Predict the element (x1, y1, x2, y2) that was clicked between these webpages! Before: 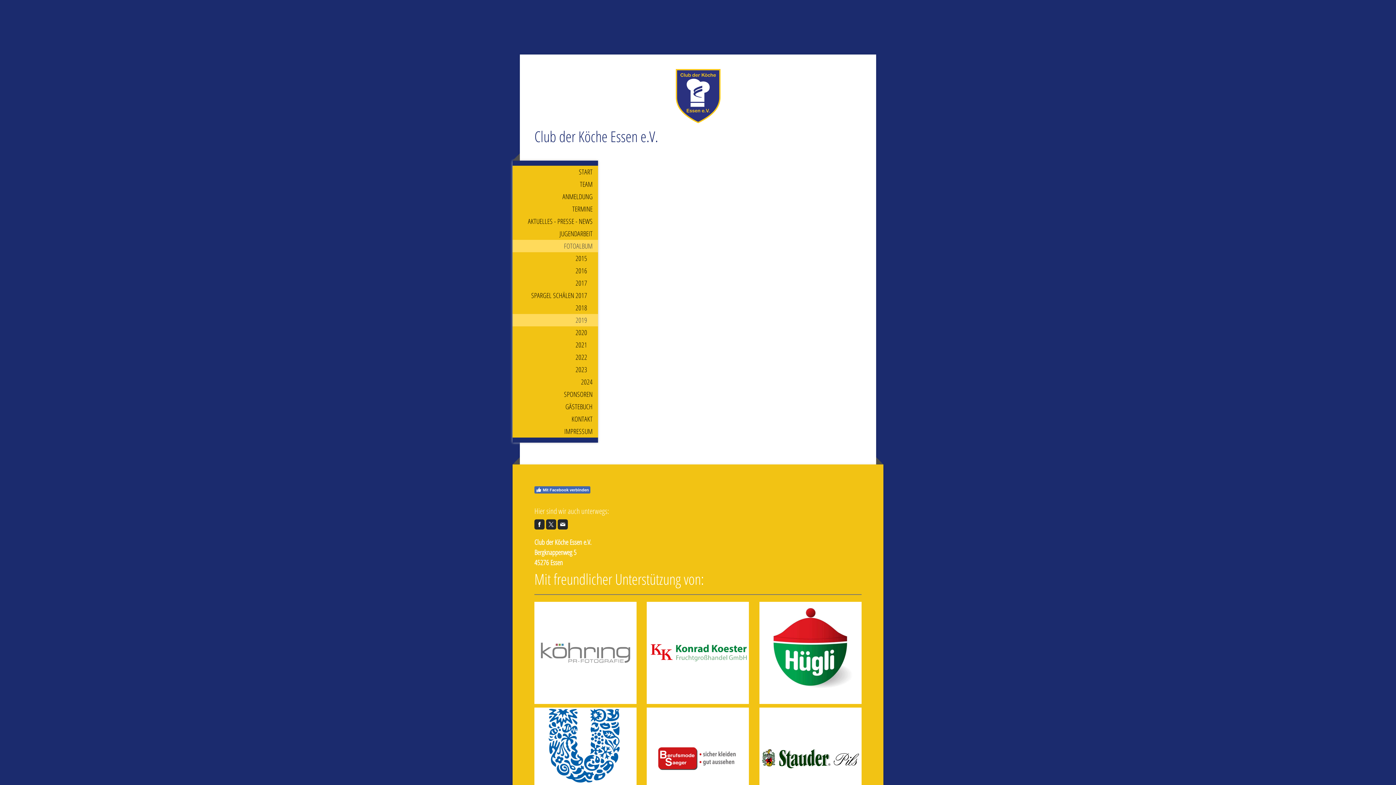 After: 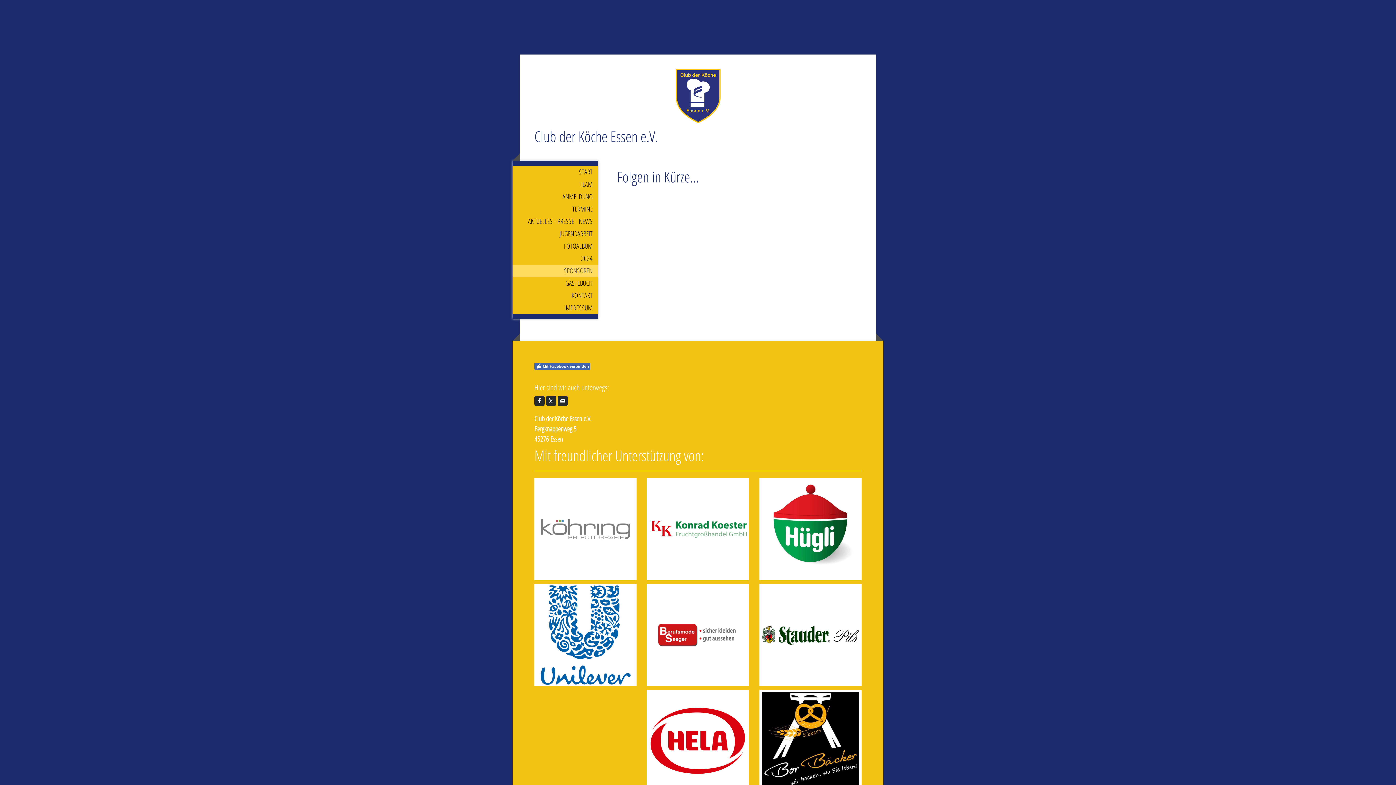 Action: bbox: (512, 388, 598, 400) label: SPONSOREN